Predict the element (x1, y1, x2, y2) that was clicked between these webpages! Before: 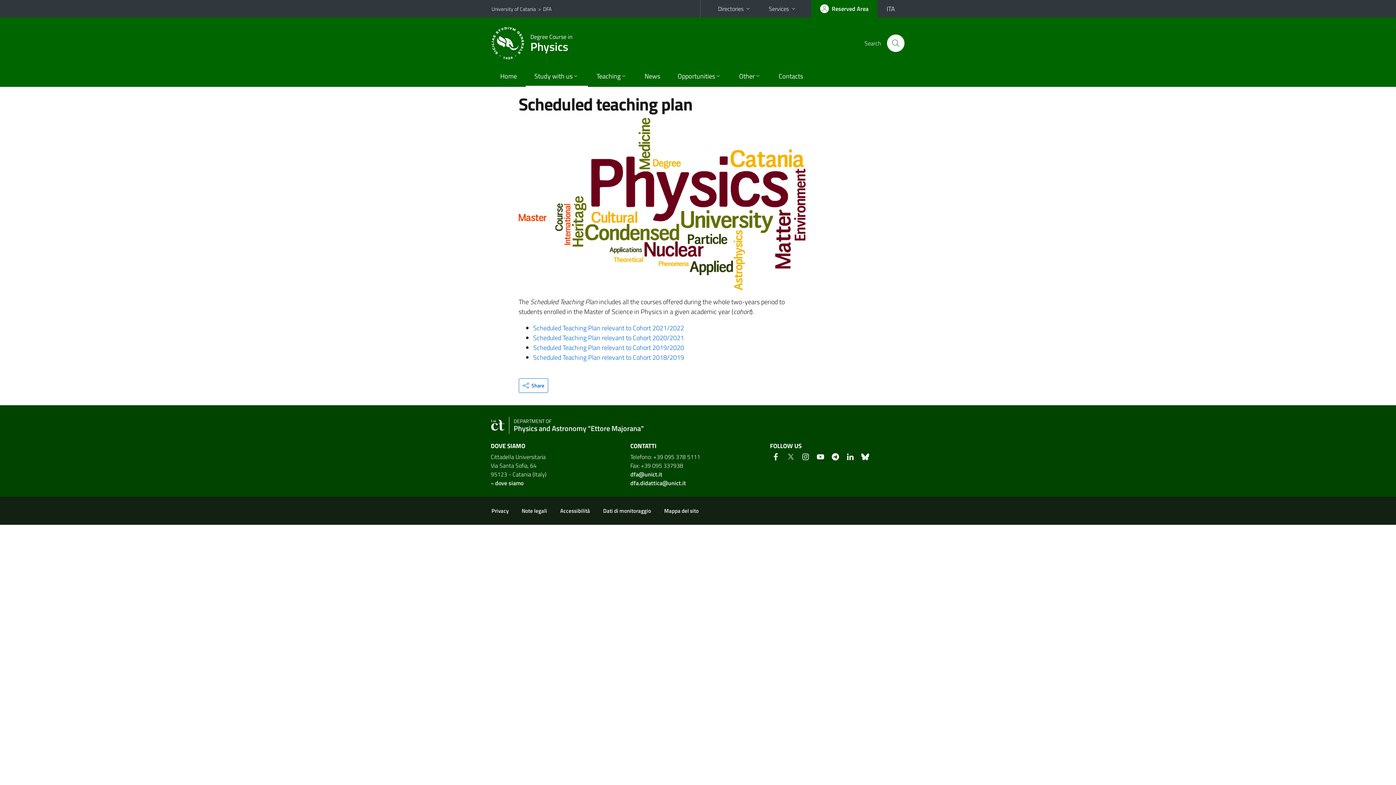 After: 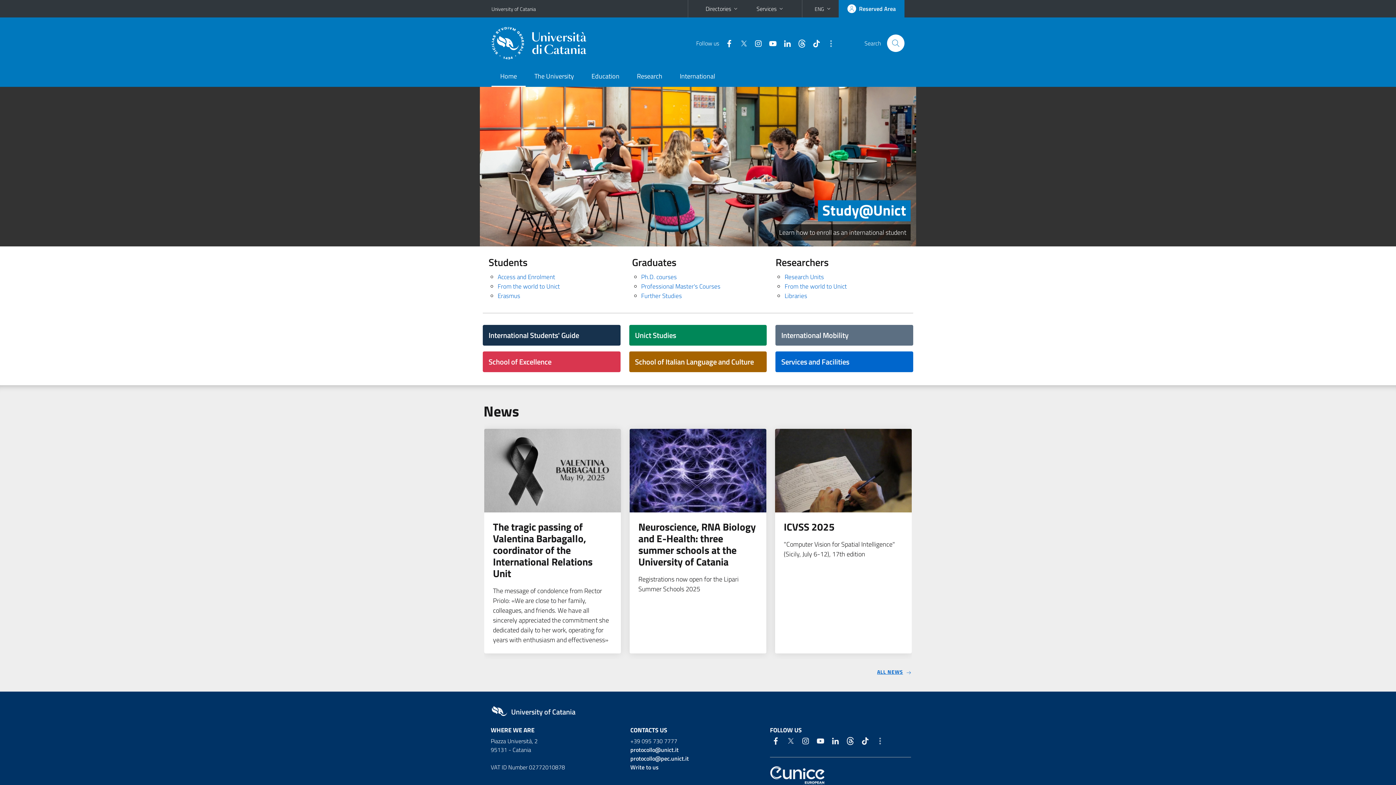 Action: bbox: (491, 4, 536, 12) label: University of Catania